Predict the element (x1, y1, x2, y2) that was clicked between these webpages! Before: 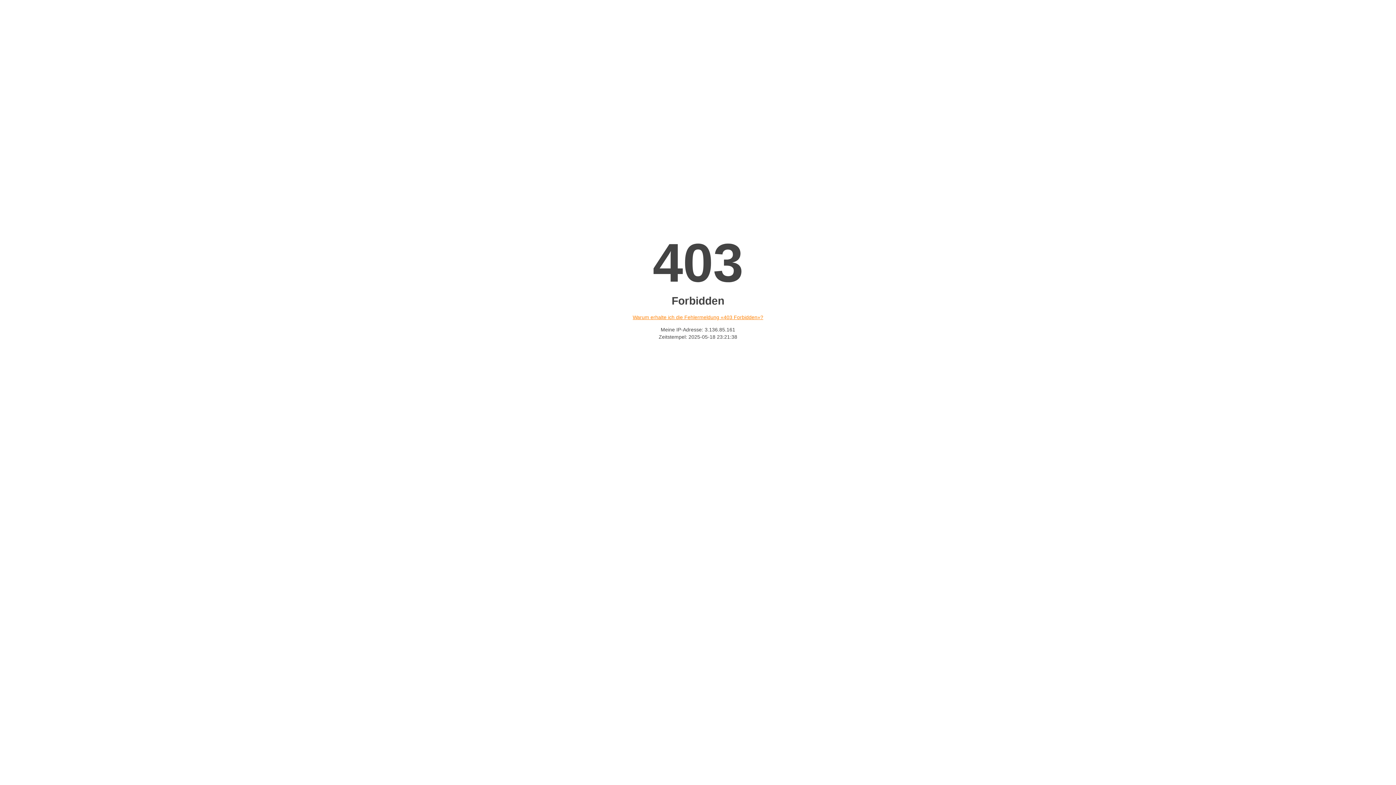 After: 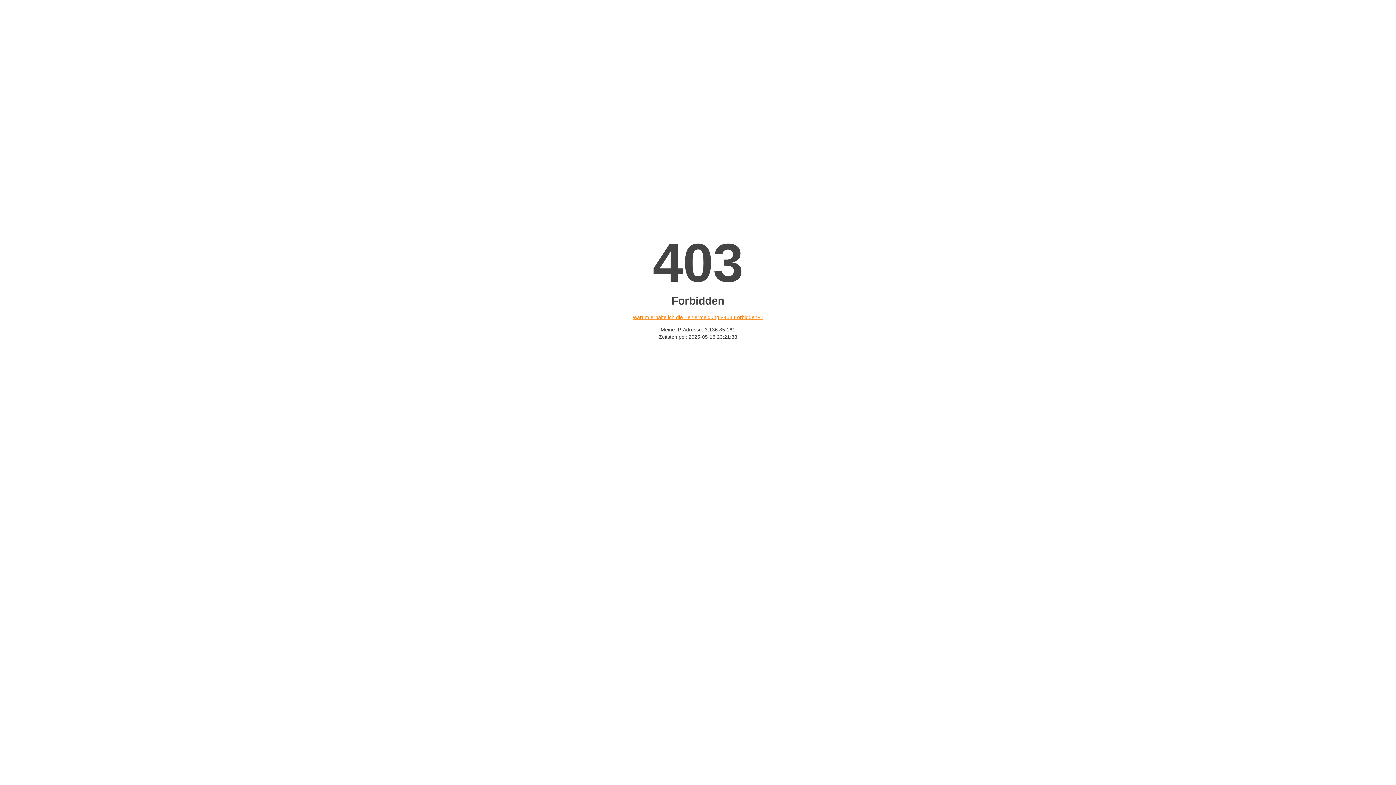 Action: label: Warum erhalte ich die Fehlermeldung «403 Forbidden»? bbox: (632, 314, 763, 320)